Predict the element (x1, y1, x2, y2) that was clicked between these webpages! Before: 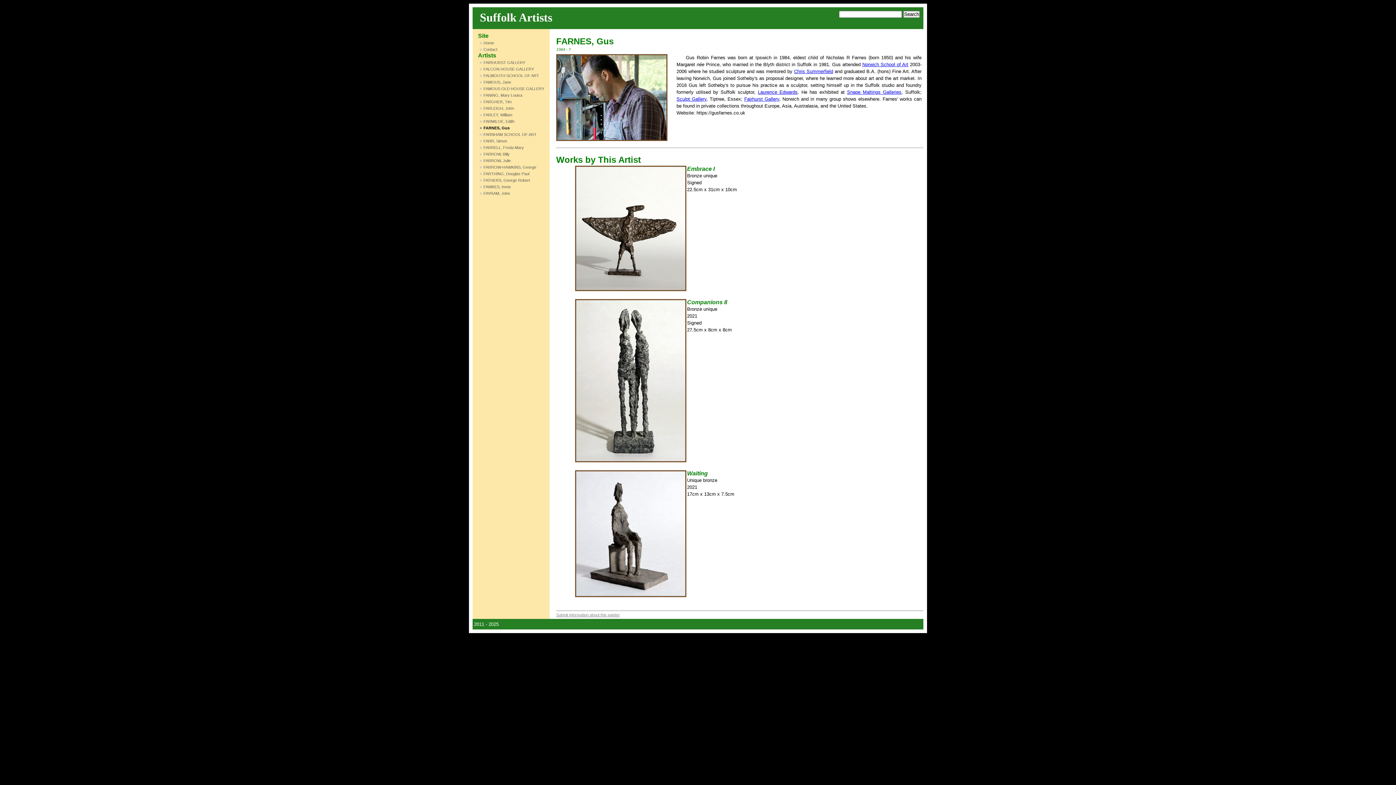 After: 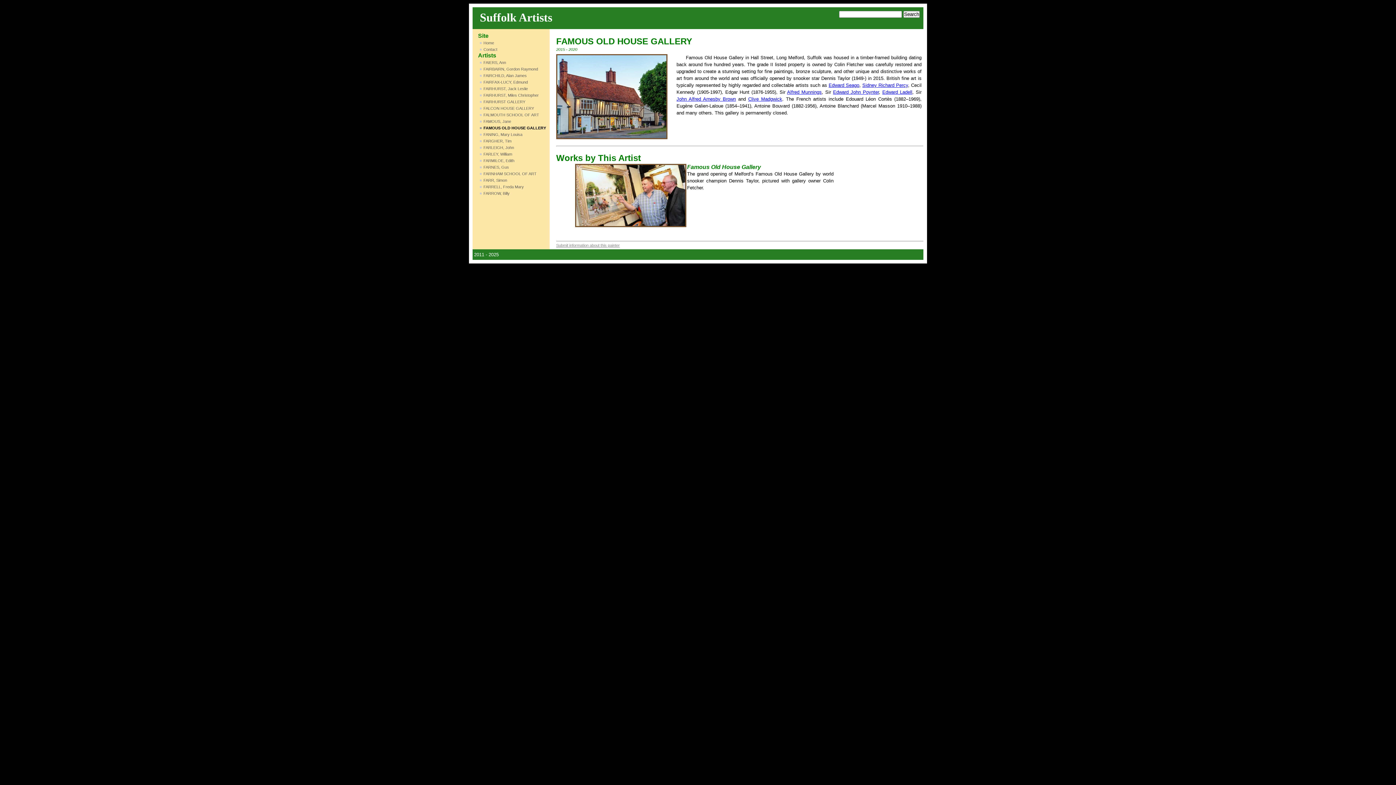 Action: label: FAMOUS OLD HOUSE GALLERY bbox: (480, 86, 544, 90)